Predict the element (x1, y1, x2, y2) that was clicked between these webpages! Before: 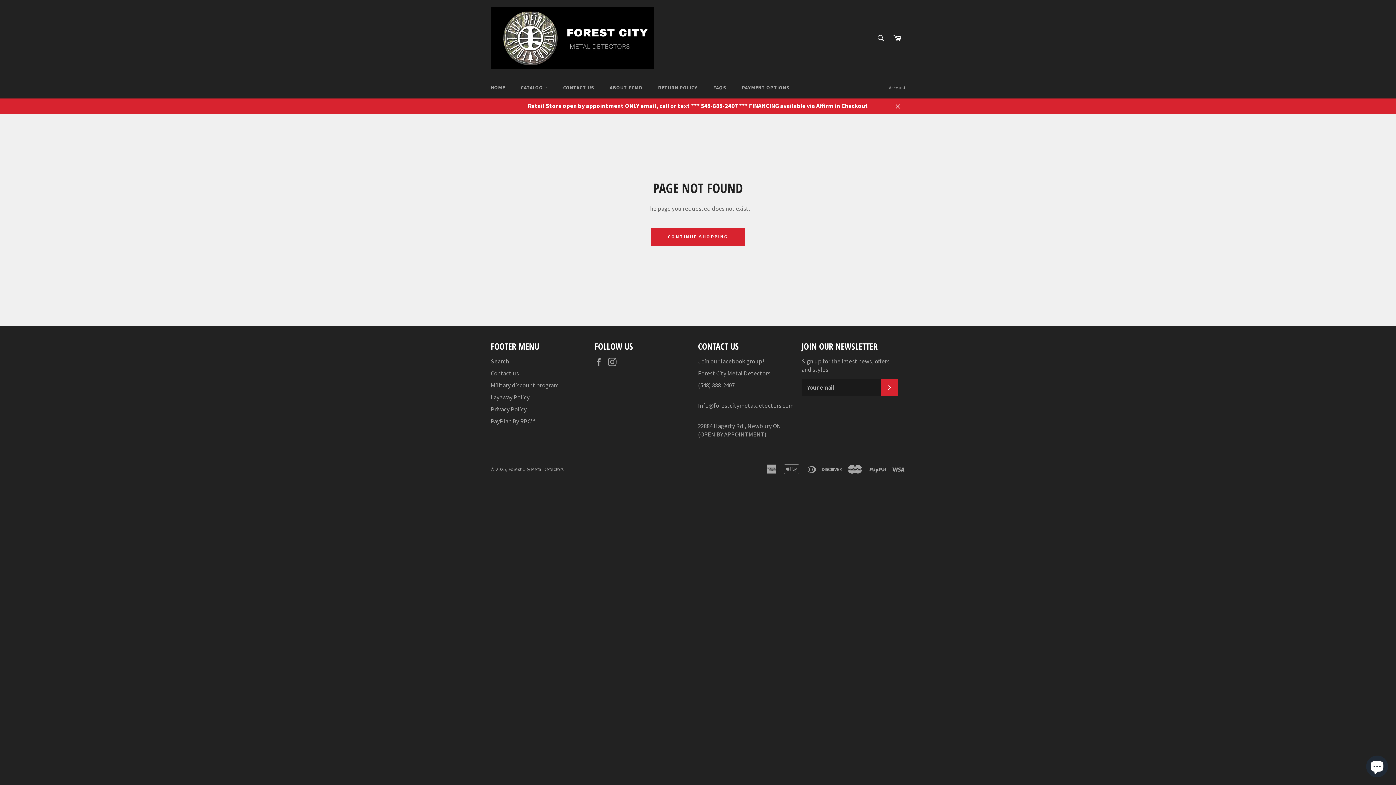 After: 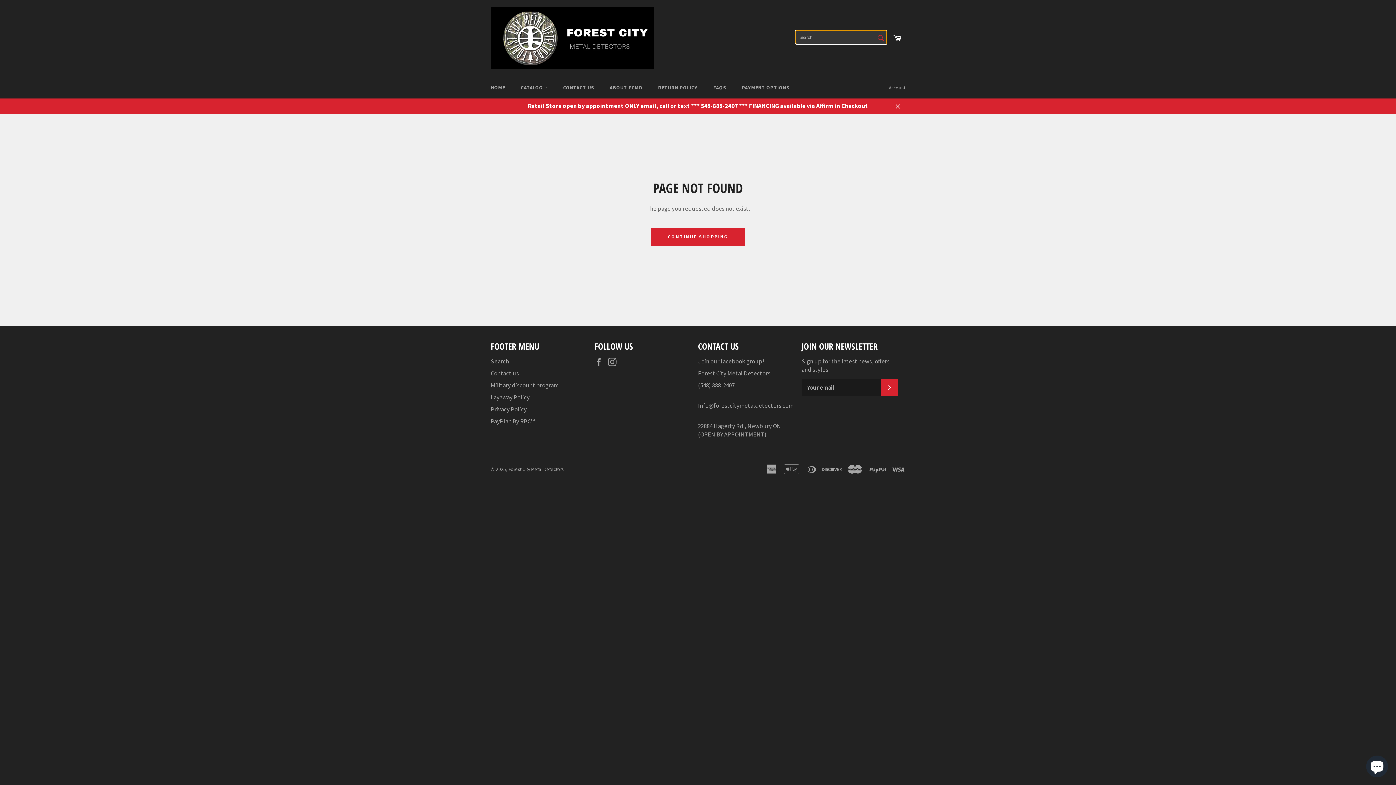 Action: bbox: (873, 30, 888, 45) label: Search